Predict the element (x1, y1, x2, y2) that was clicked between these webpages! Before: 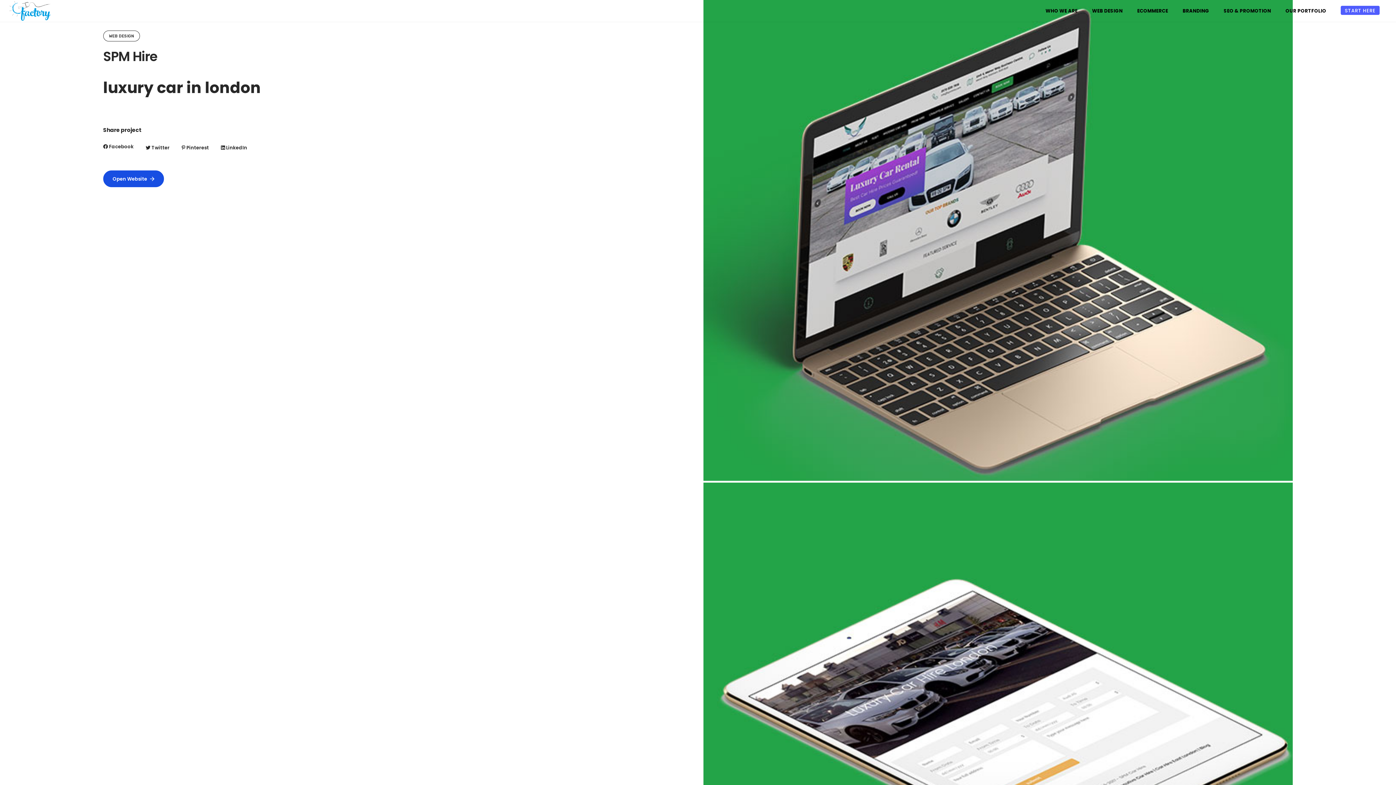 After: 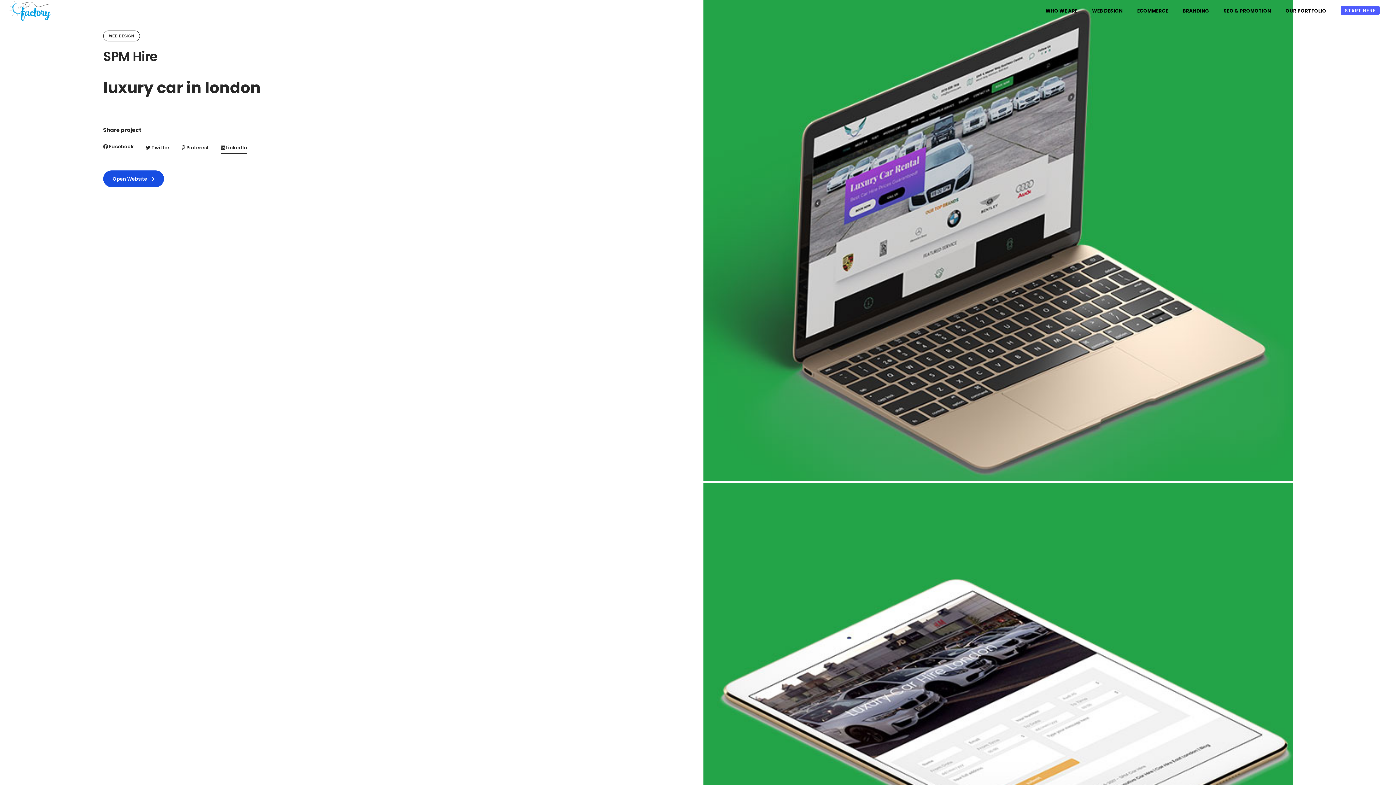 Action: bbox: (221, 142, 247, 153) label:  LinkedIn